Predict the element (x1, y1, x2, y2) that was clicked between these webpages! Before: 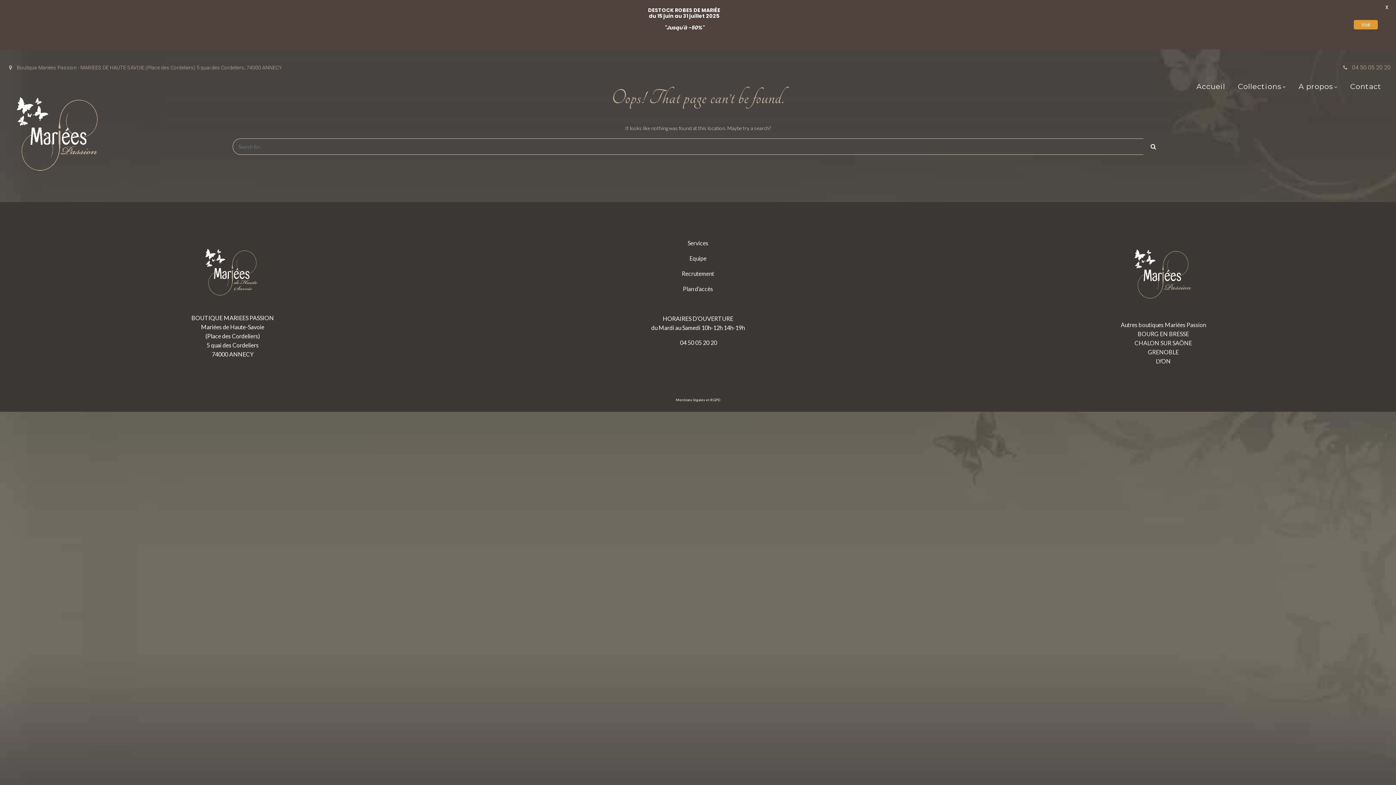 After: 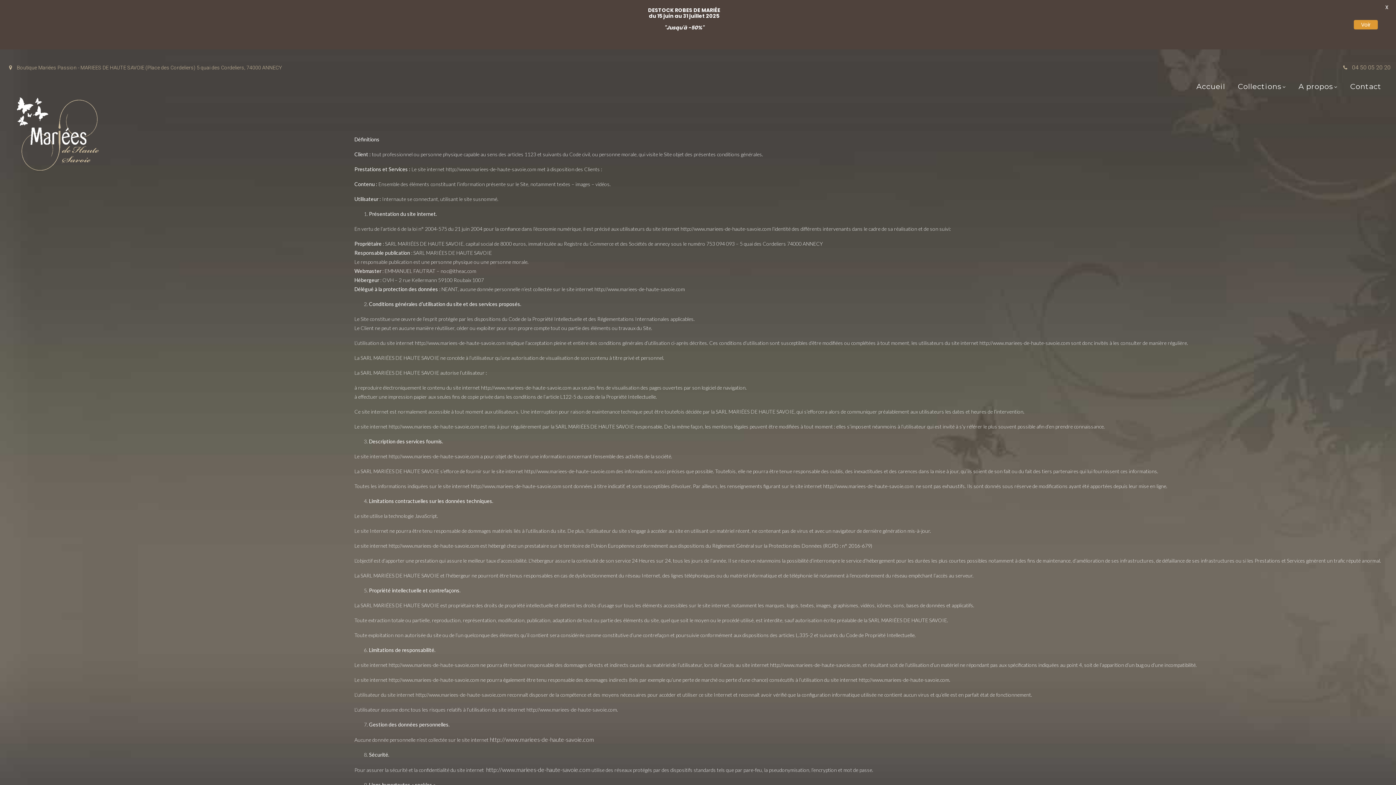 Action: label: Mentions légales et RGPD bbox: (676, 397, 720, 402)